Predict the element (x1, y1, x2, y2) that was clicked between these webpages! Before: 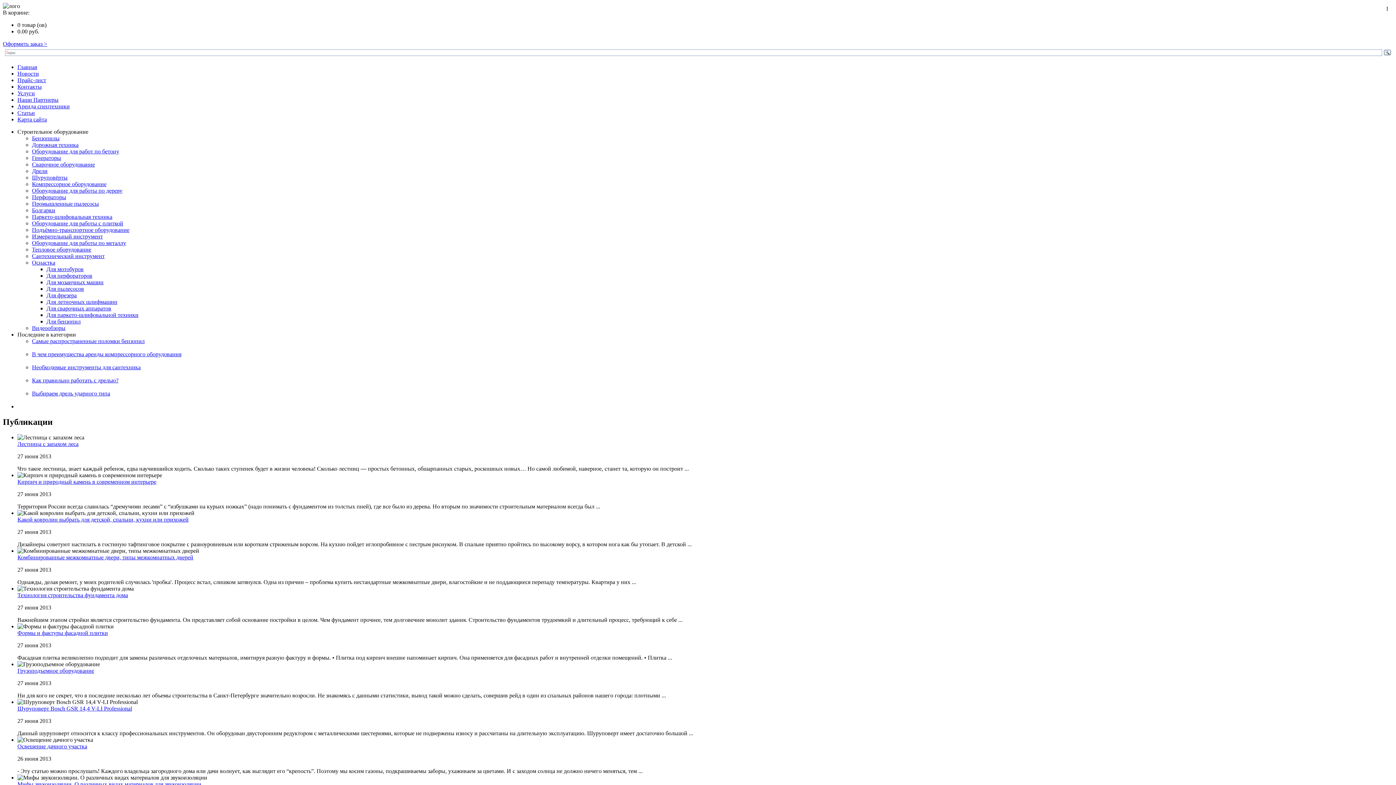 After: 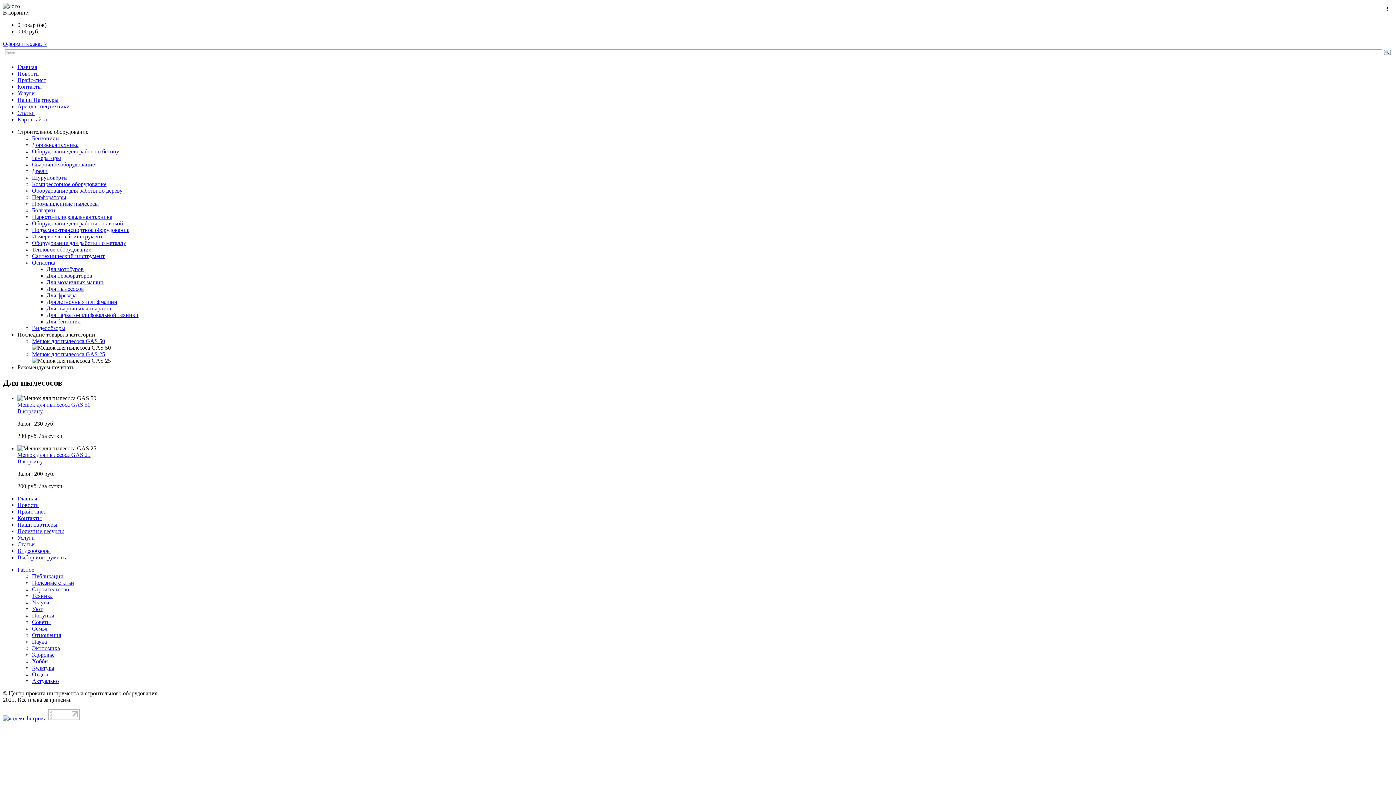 Action: label: Для пылесосов bbox: (46, 285, 84, 292)